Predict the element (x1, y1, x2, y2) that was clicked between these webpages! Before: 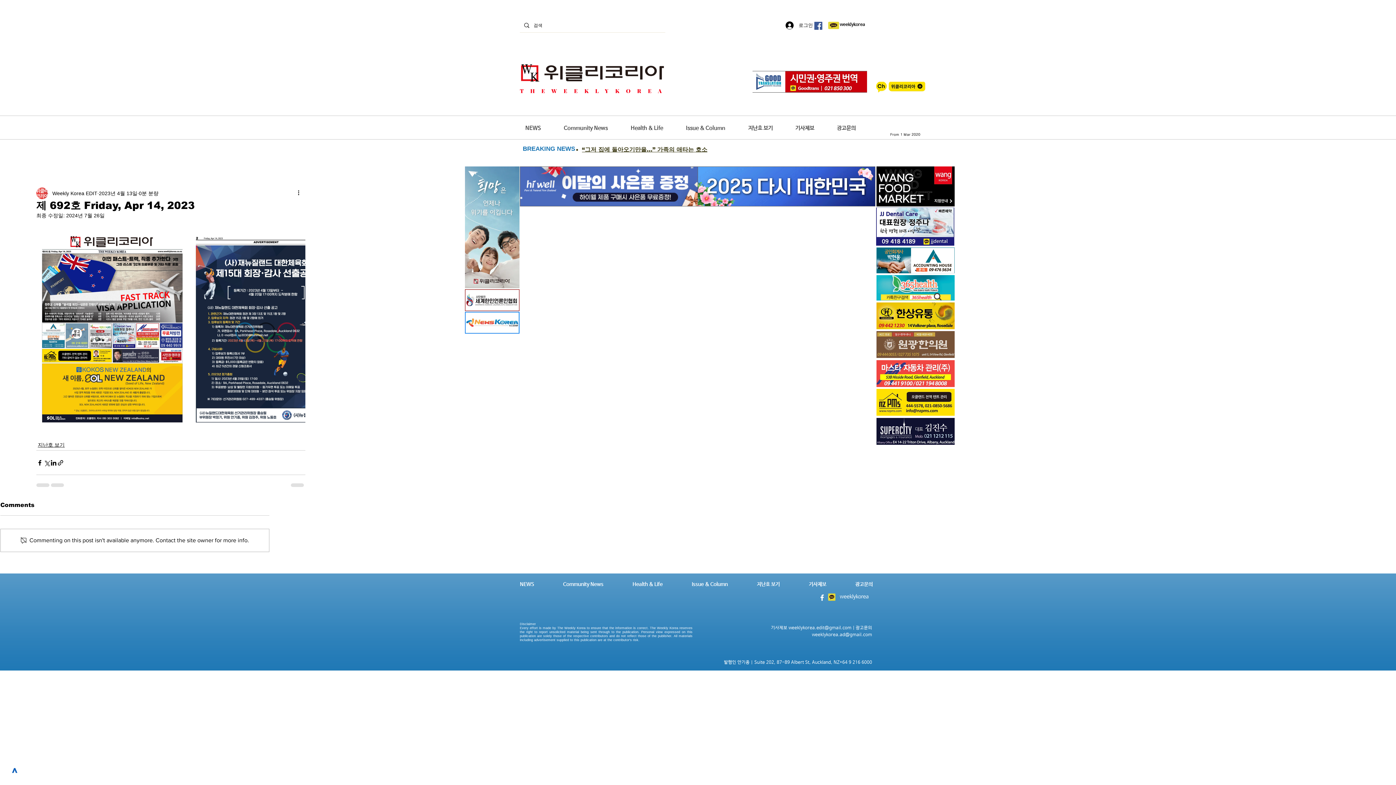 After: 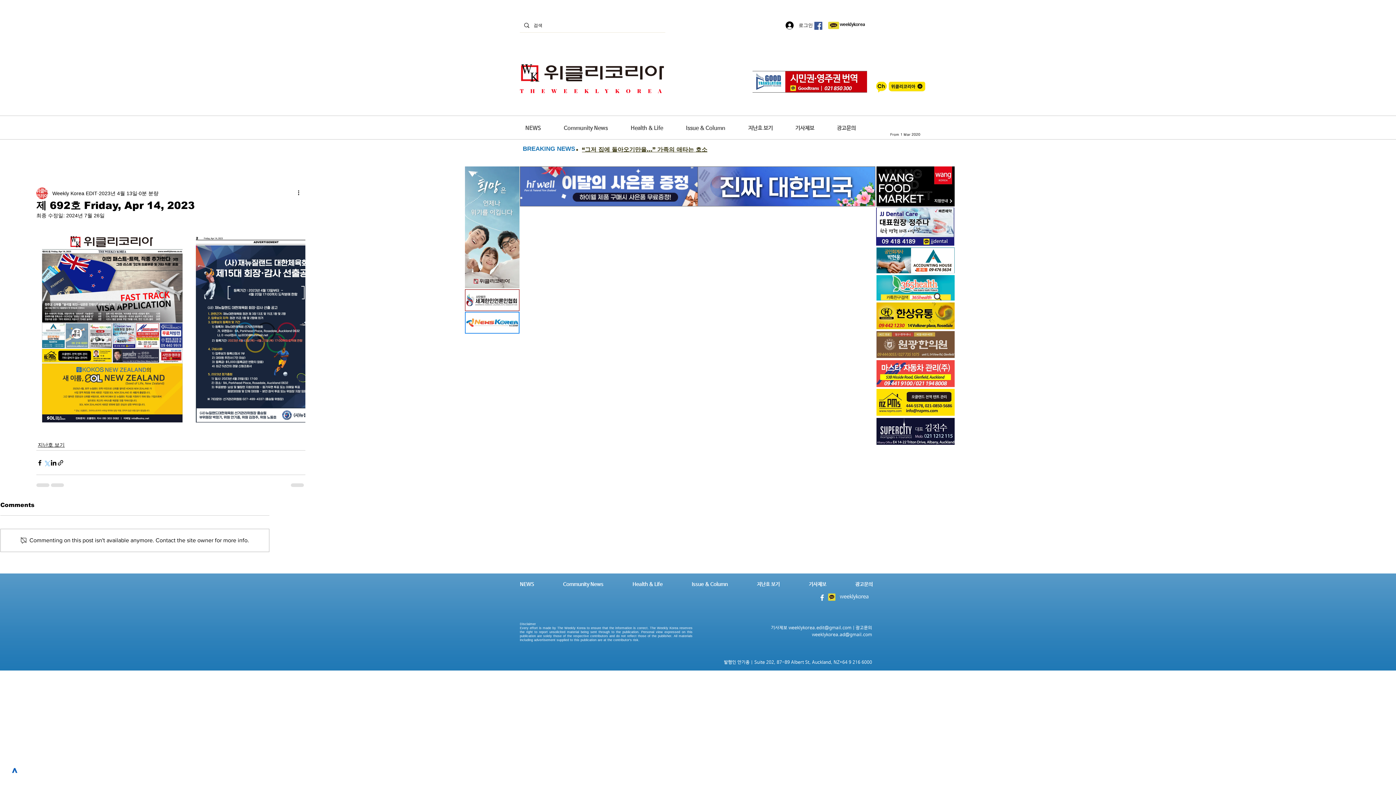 Action: label: X, 구 트위터 공유 bbox: (43, 459, 50, 466)